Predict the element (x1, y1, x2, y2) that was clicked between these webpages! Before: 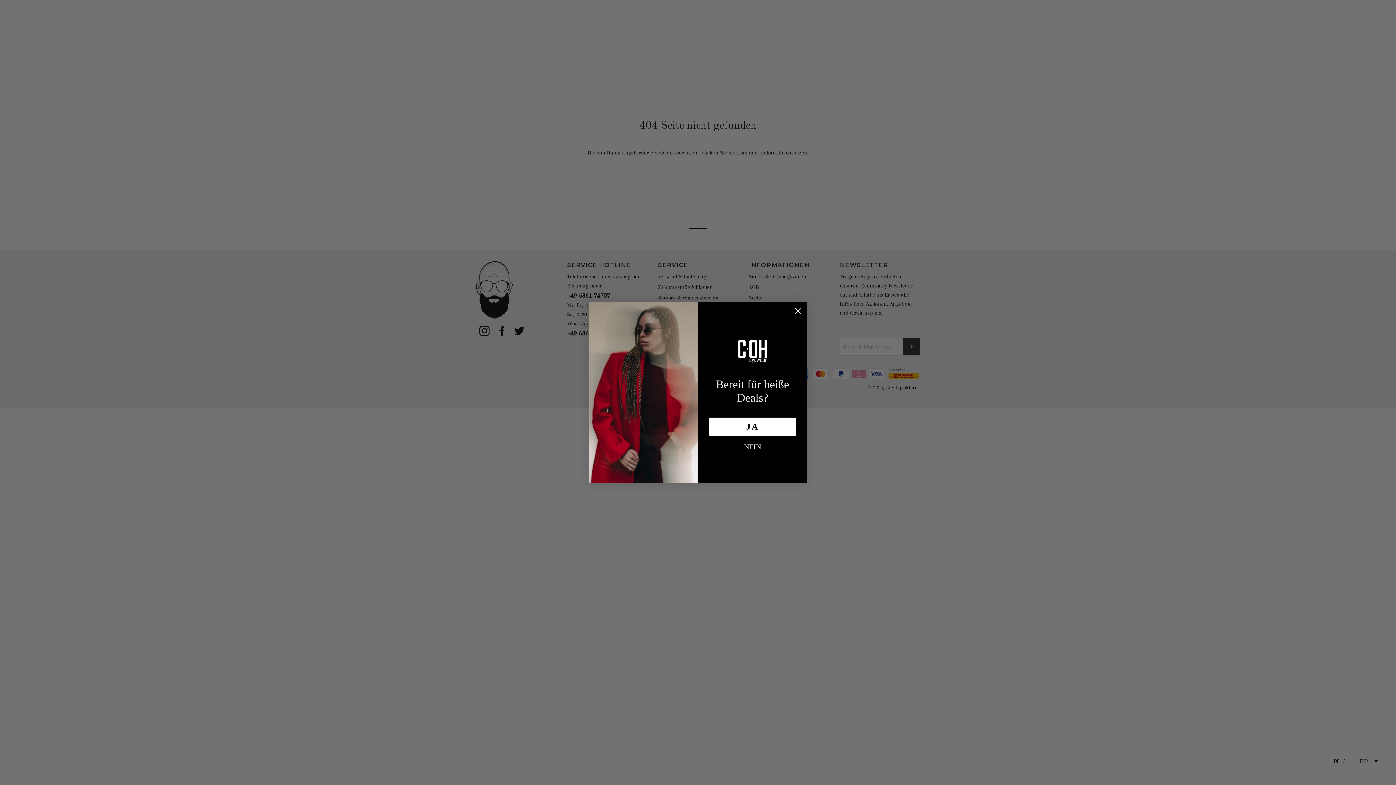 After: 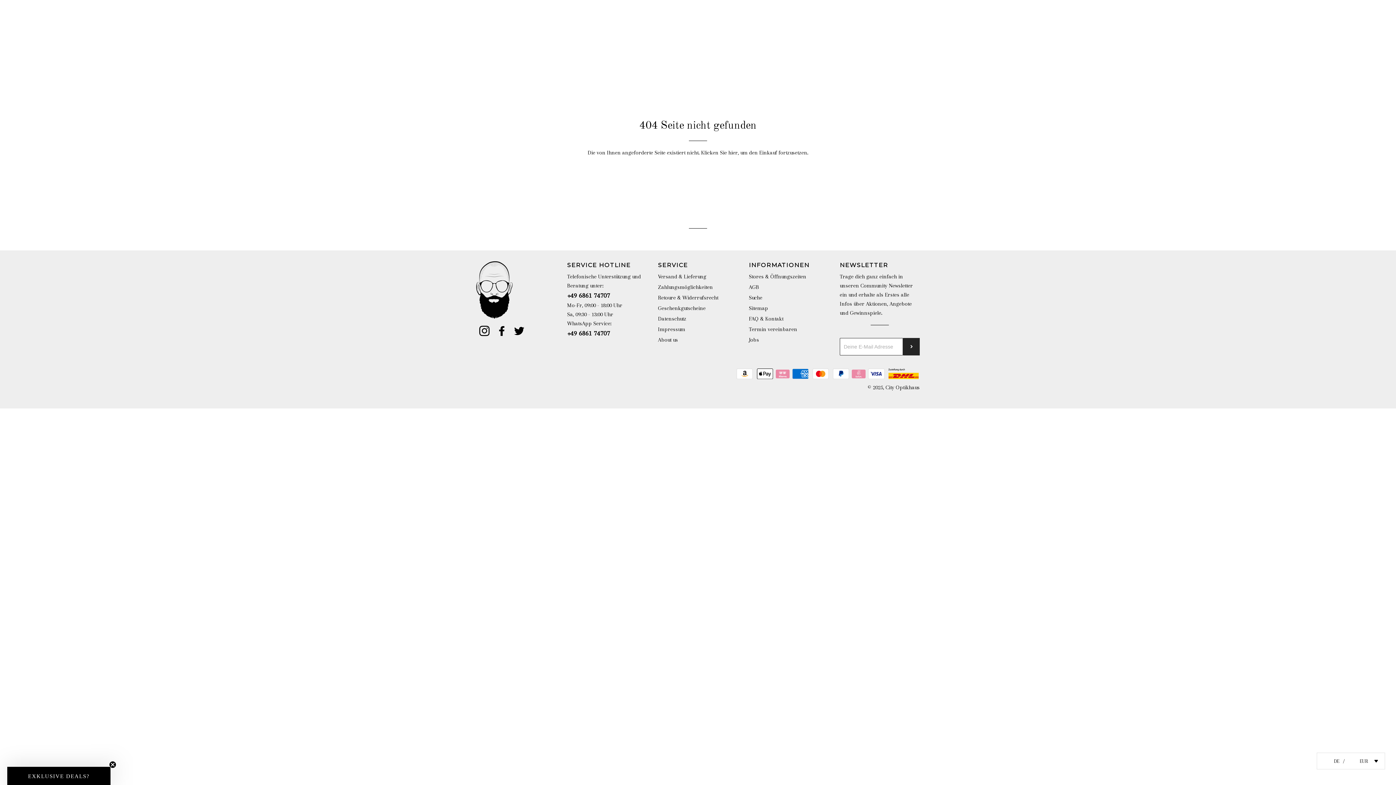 Action: bbox: (709, 443, 796, 445) label: NEIN